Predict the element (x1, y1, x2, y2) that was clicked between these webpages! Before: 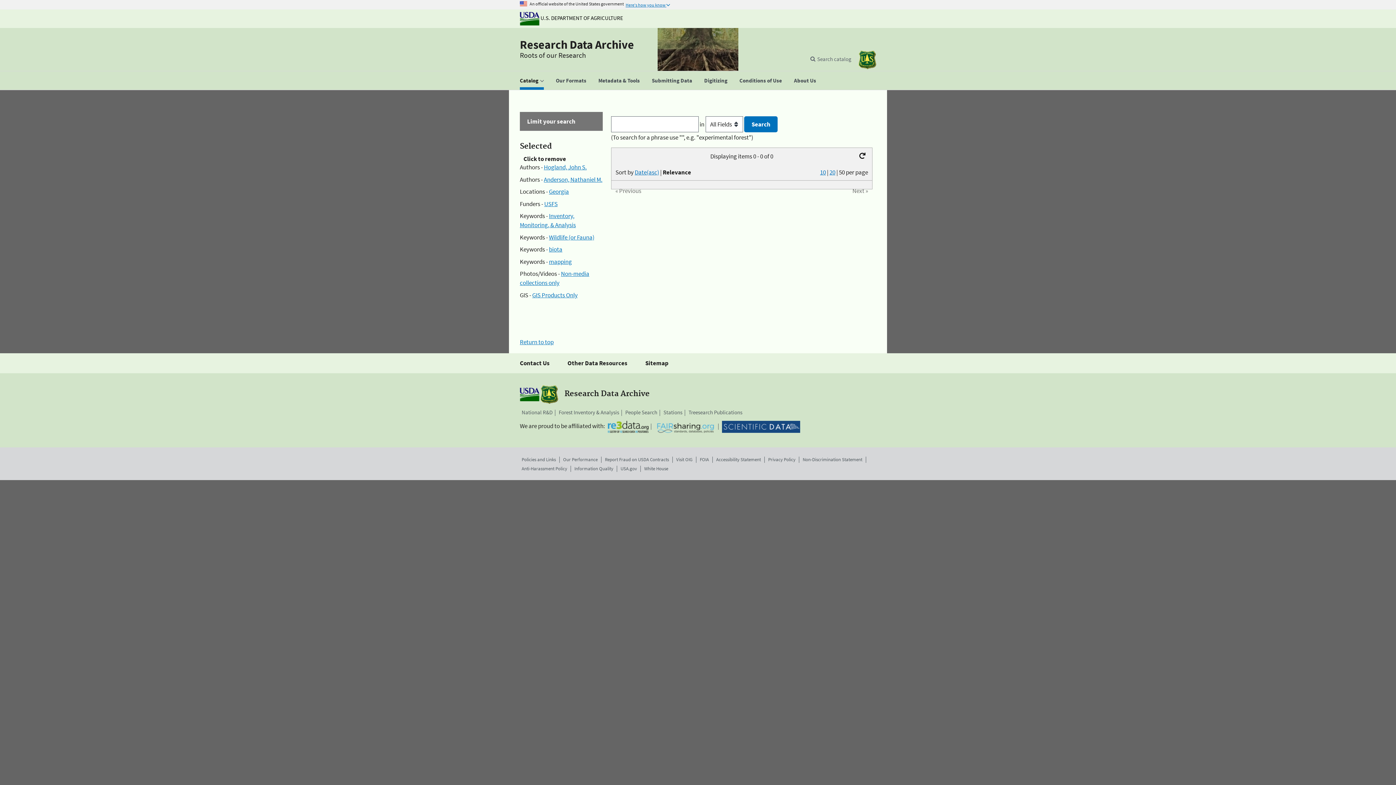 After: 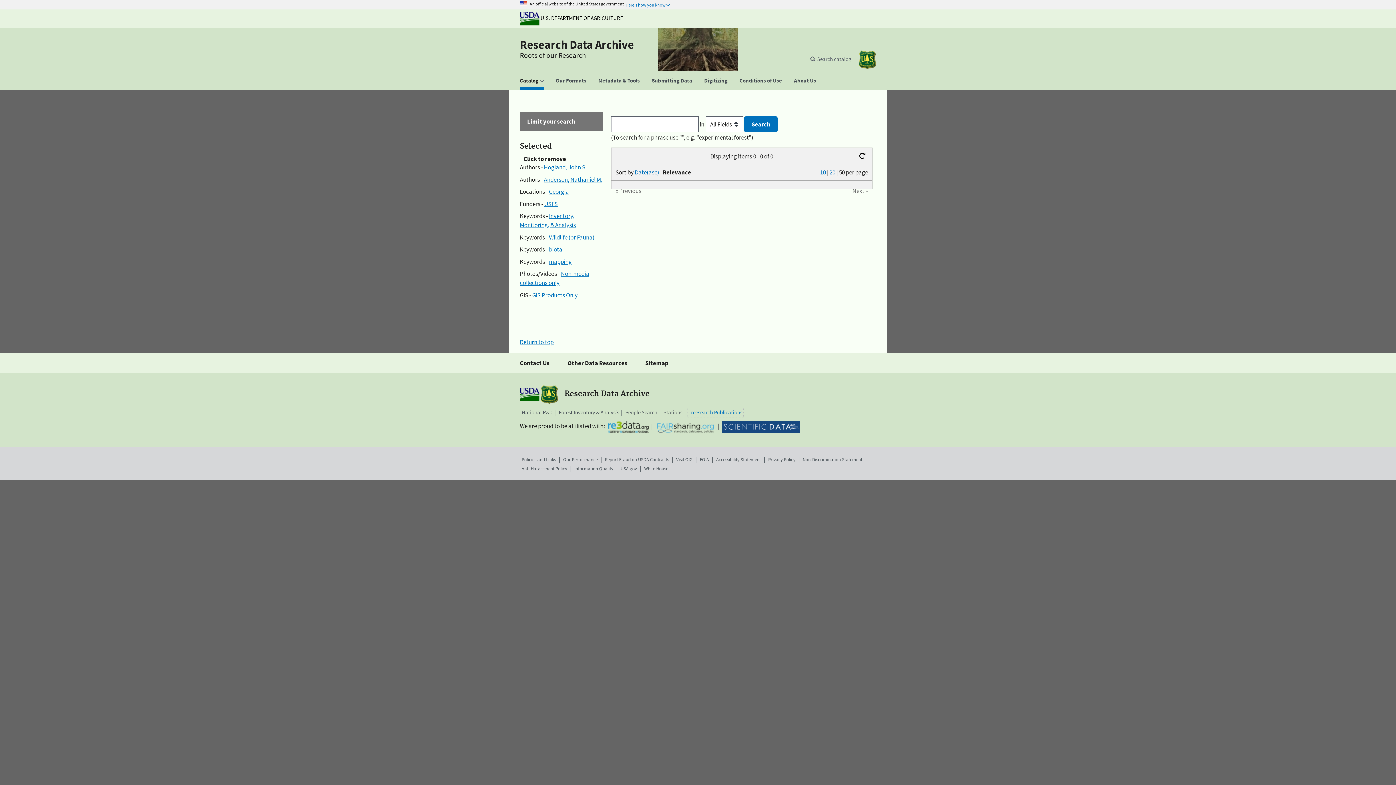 Action: bbox: (688, 408, 742, 416) label: Treesearch Publications